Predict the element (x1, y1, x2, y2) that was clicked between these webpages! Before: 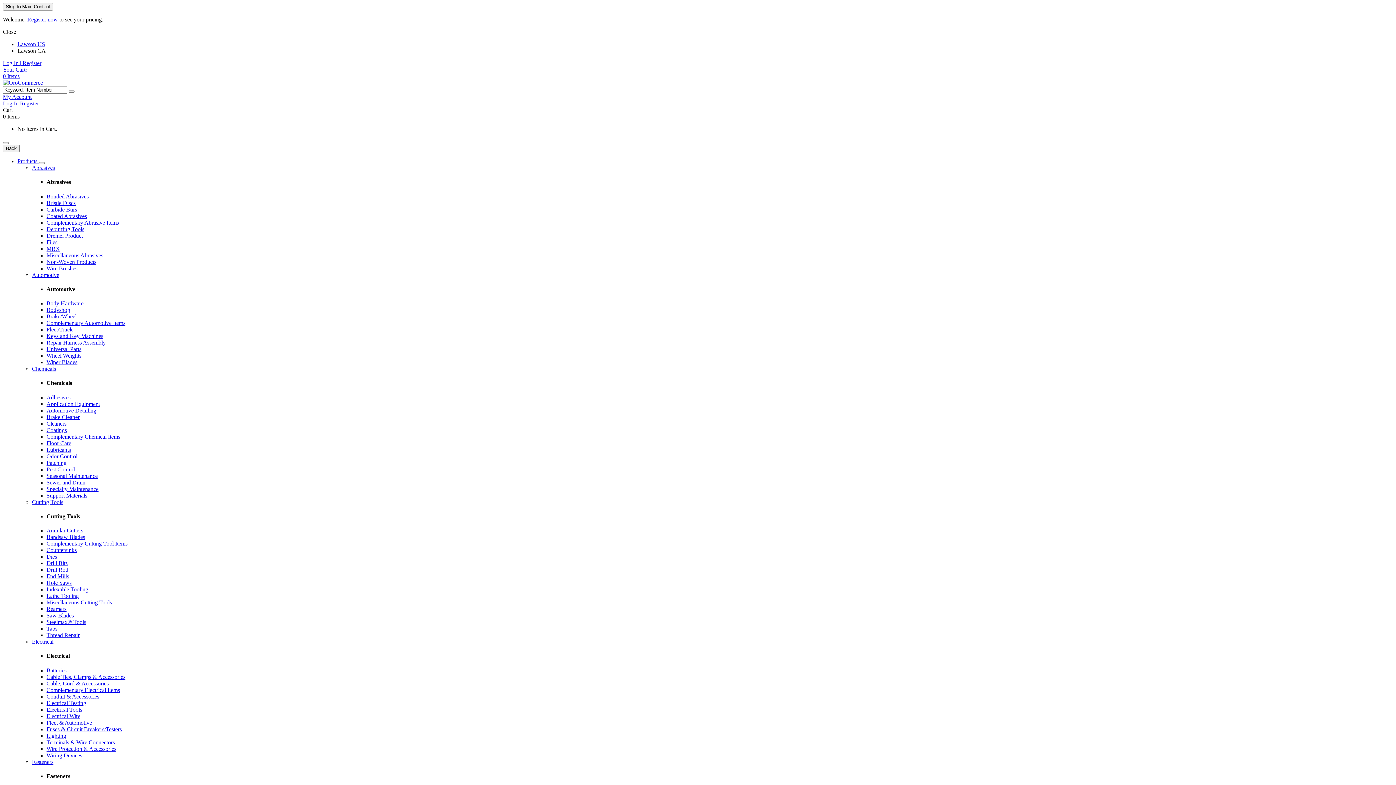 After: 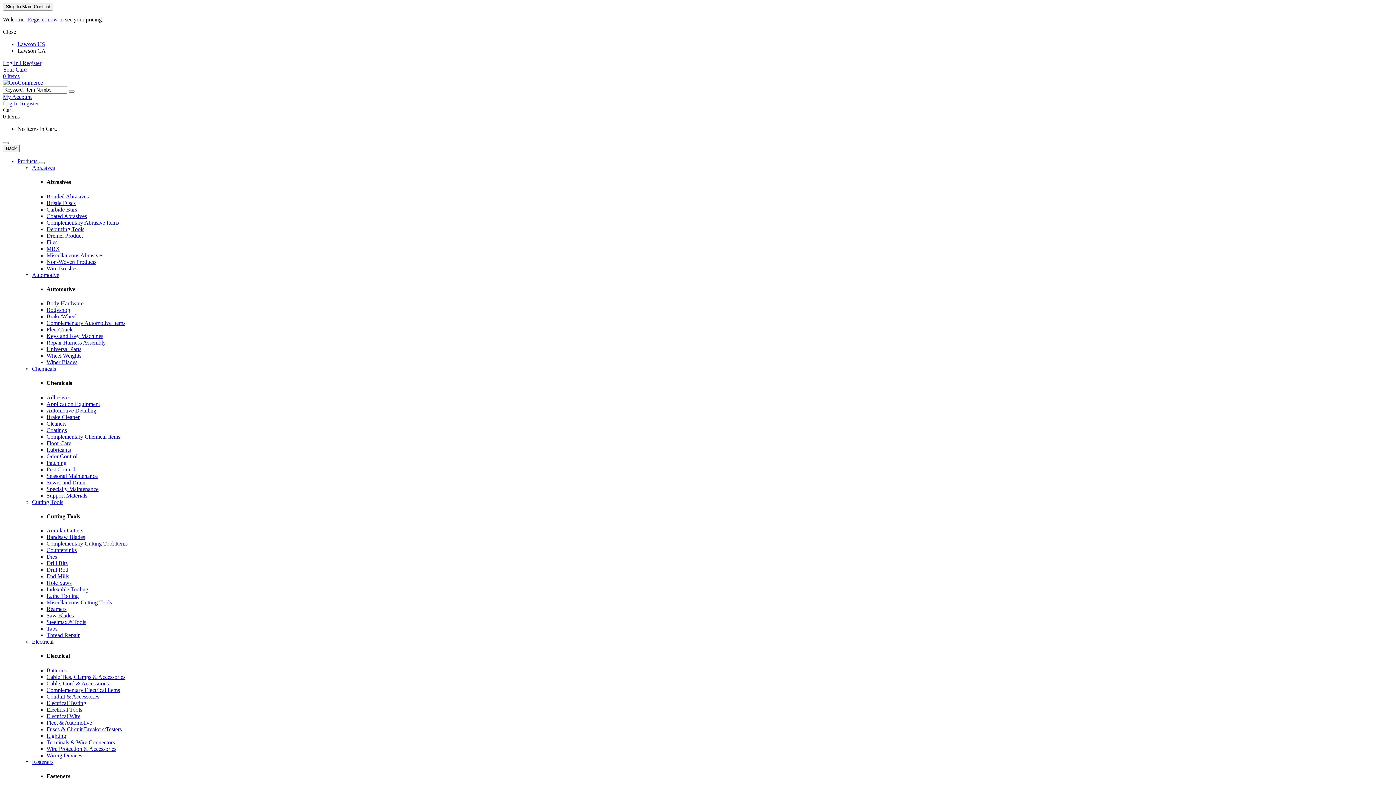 Action: bbox: (46, 674, 125, 680) label: Cable Ties, Clamps & Accessories